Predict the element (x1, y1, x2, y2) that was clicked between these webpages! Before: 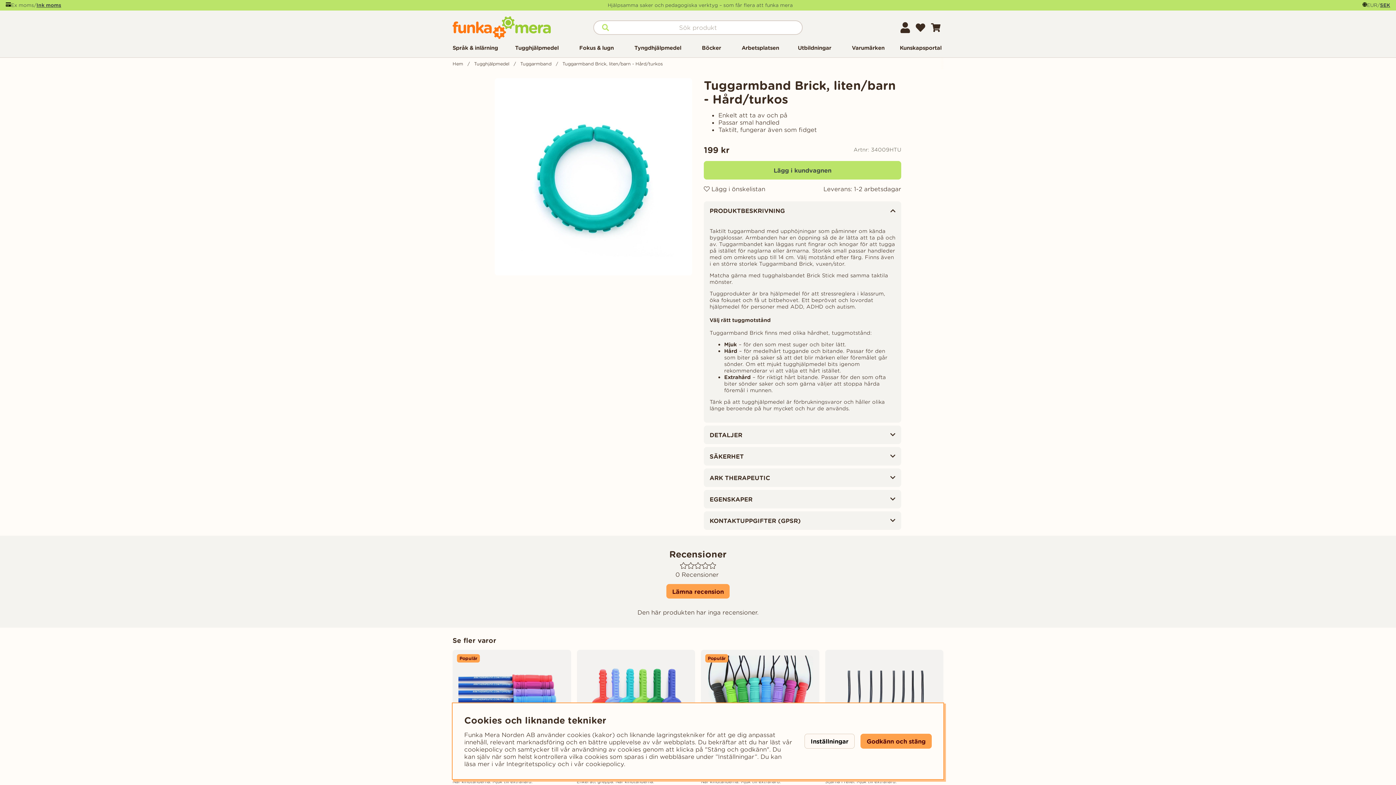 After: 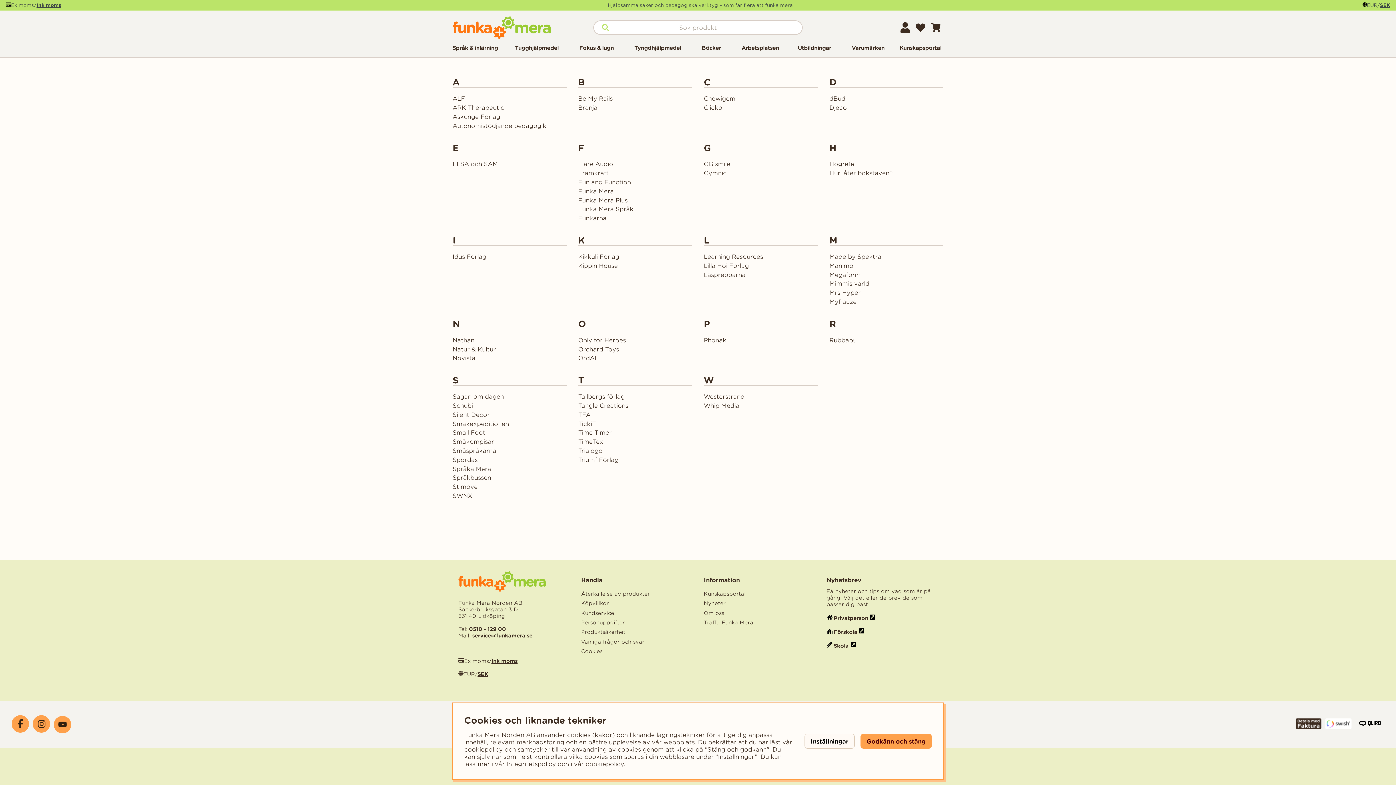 Action: label: Varumärken bbox: (852, 44, 884, 56)